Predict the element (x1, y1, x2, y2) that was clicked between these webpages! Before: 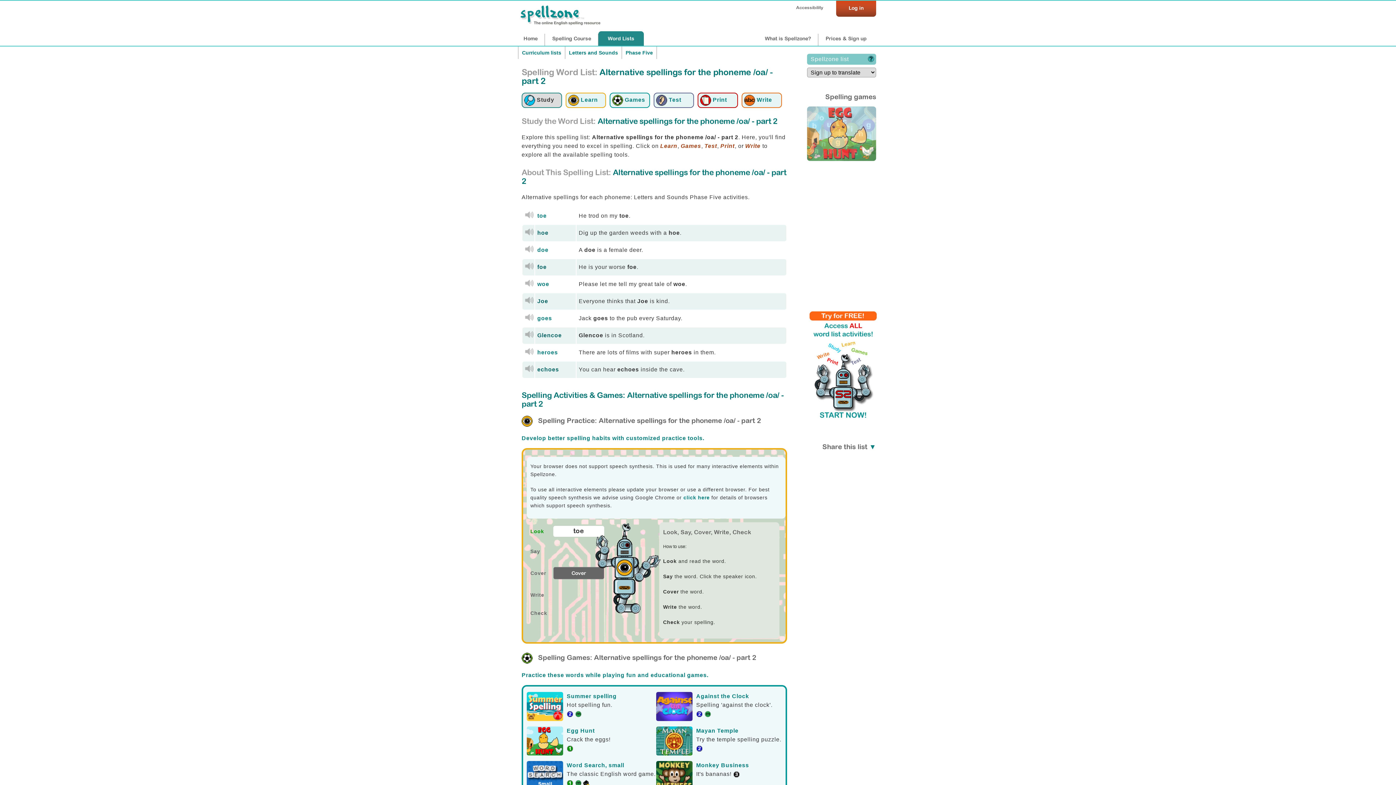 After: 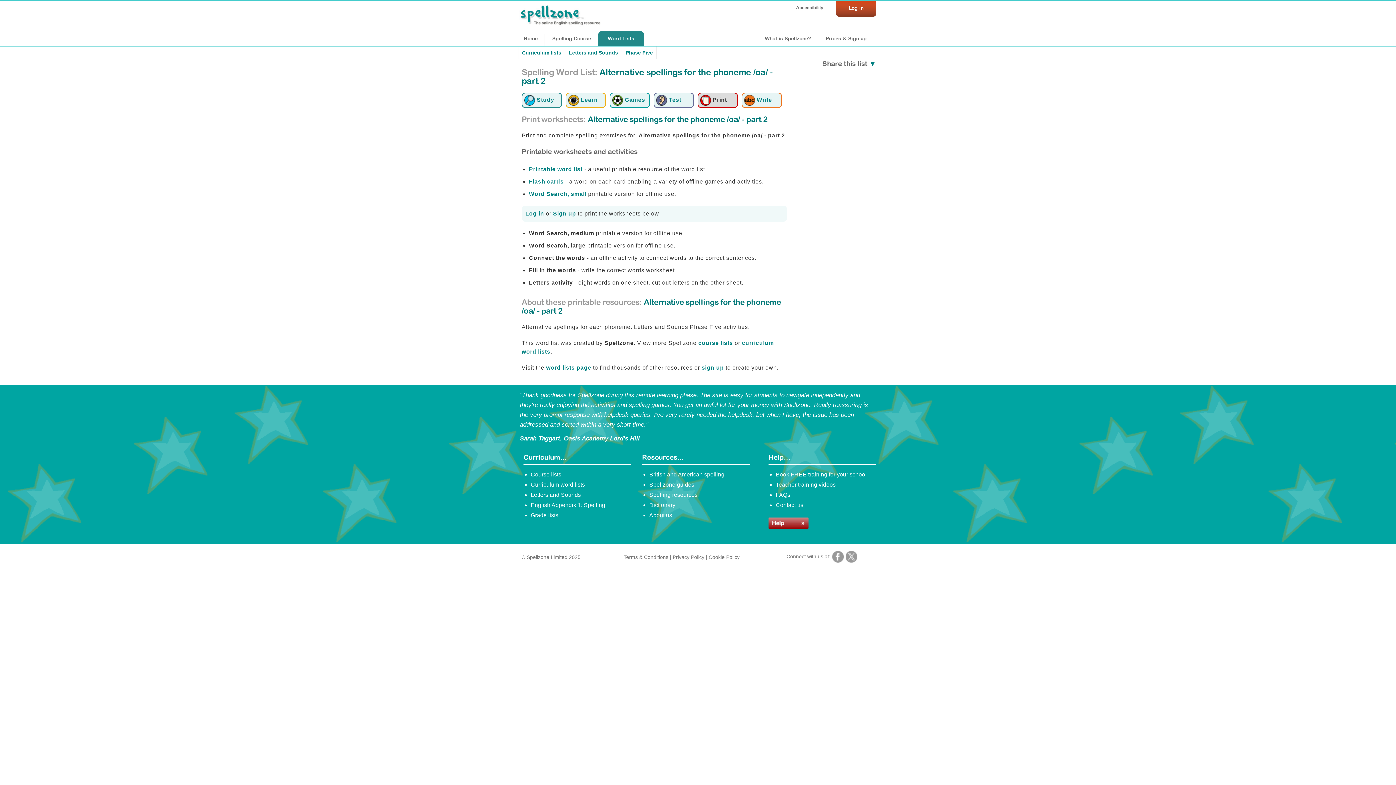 Action: bbox: (583, 780, 589, 786)